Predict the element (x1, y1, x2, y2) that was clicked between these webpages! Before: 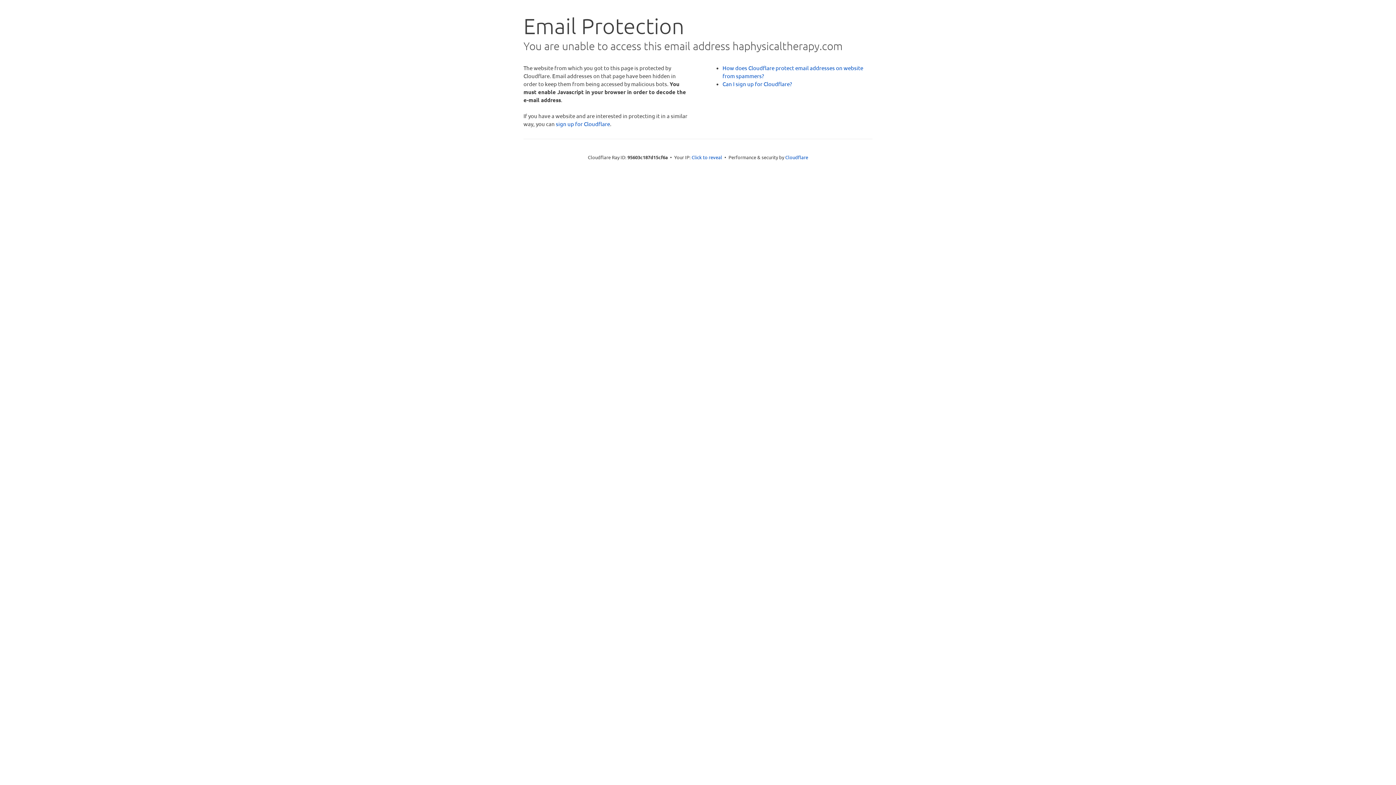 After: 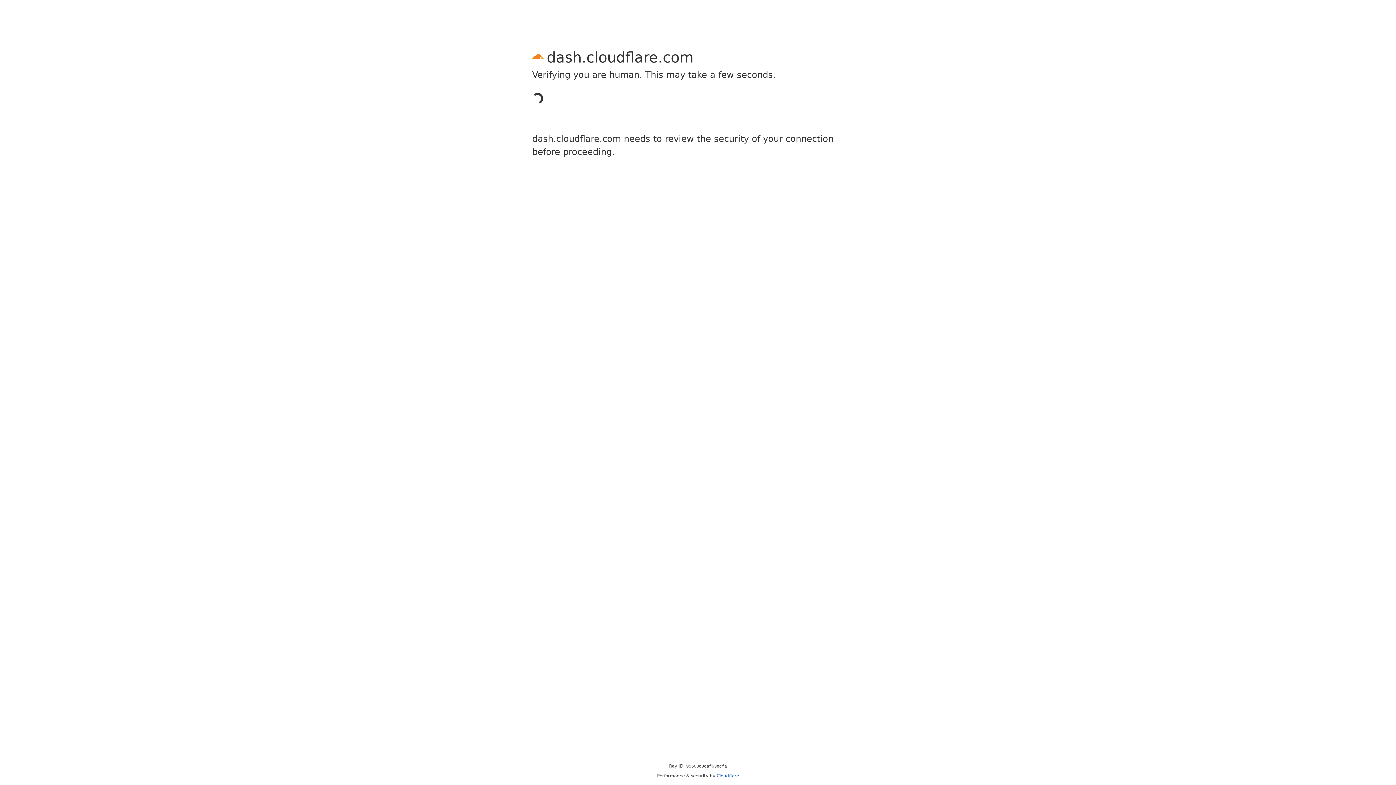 Action: bbox: (556, 120, 610, 127) label: sign up for Cloudflare